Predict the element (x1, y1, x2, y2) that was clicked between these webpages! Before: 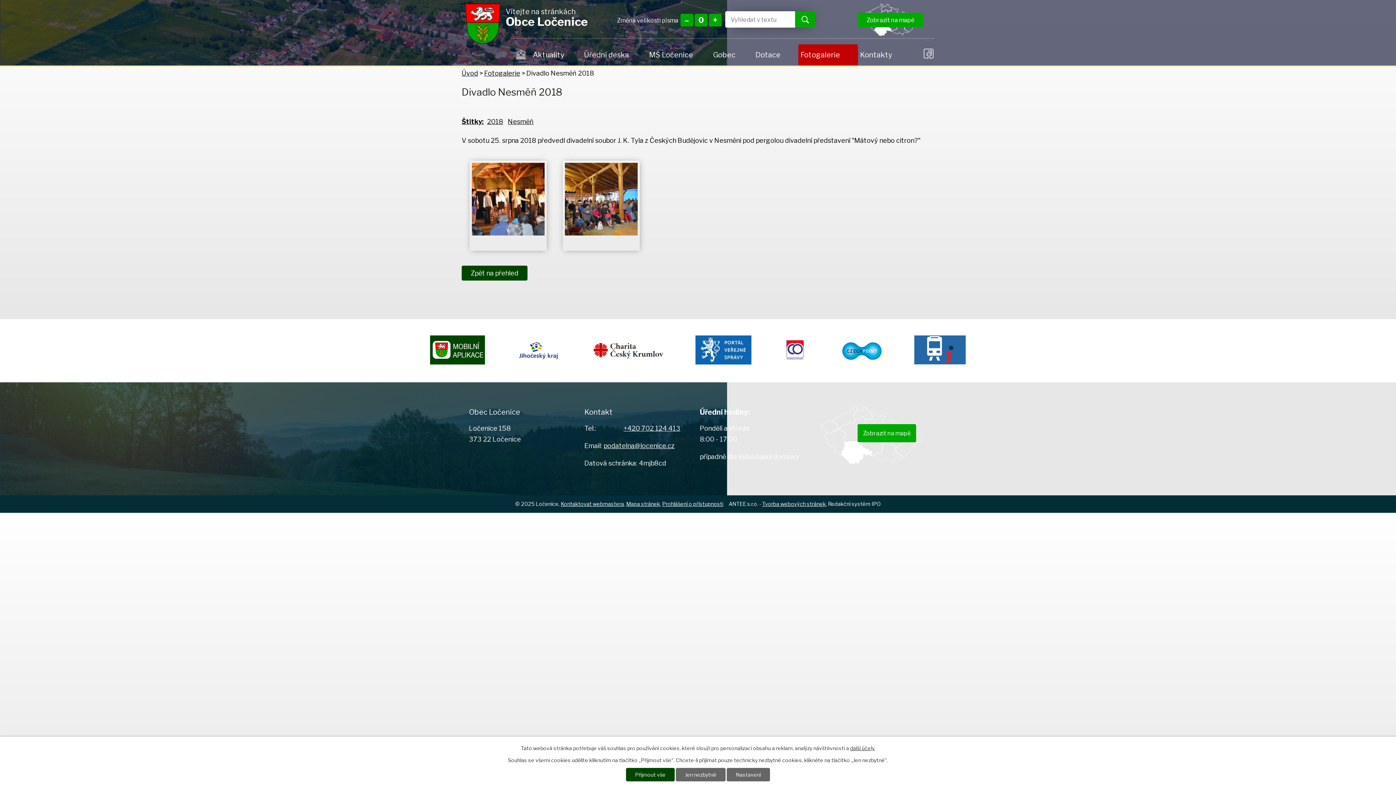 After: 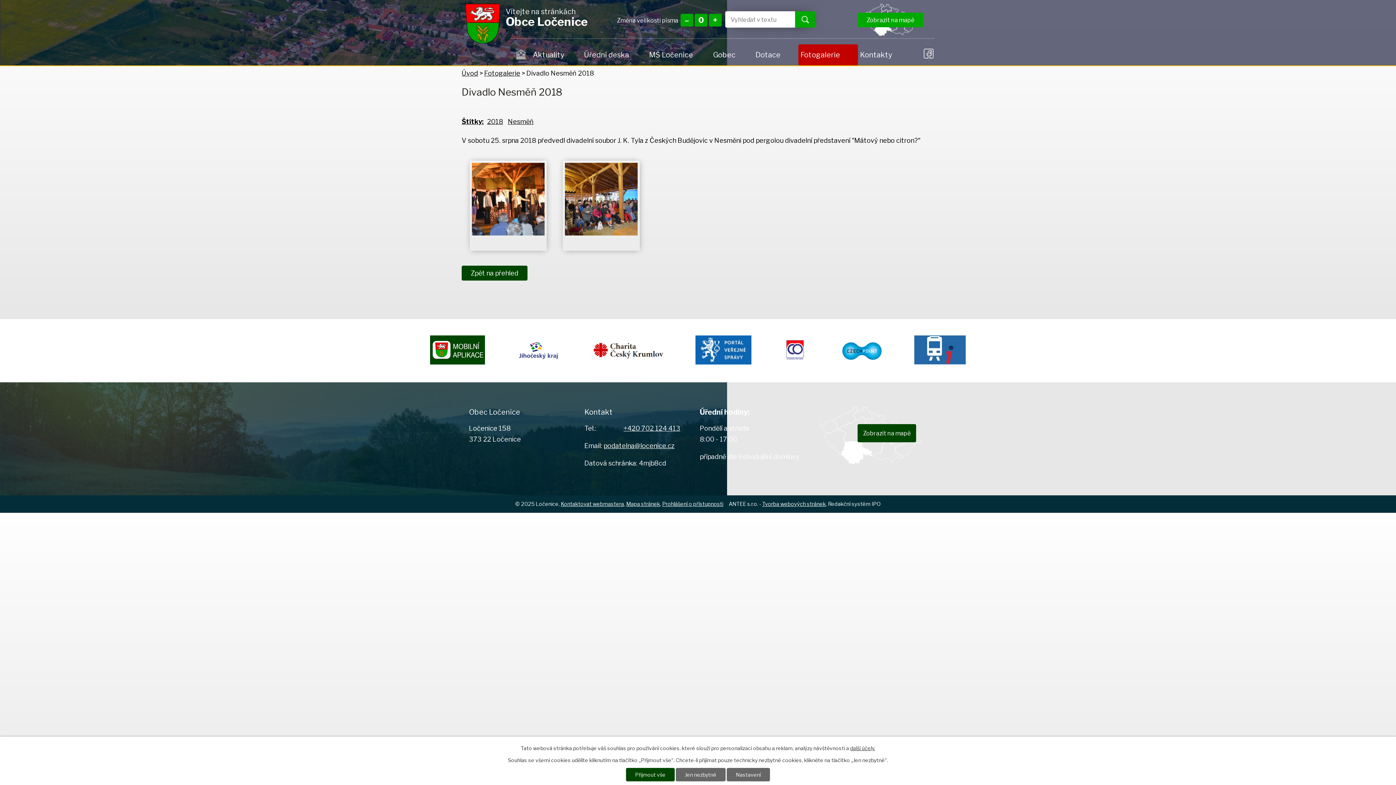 Action: label: Zobrazit na mapě bbox: (819, 406, 921, 469)